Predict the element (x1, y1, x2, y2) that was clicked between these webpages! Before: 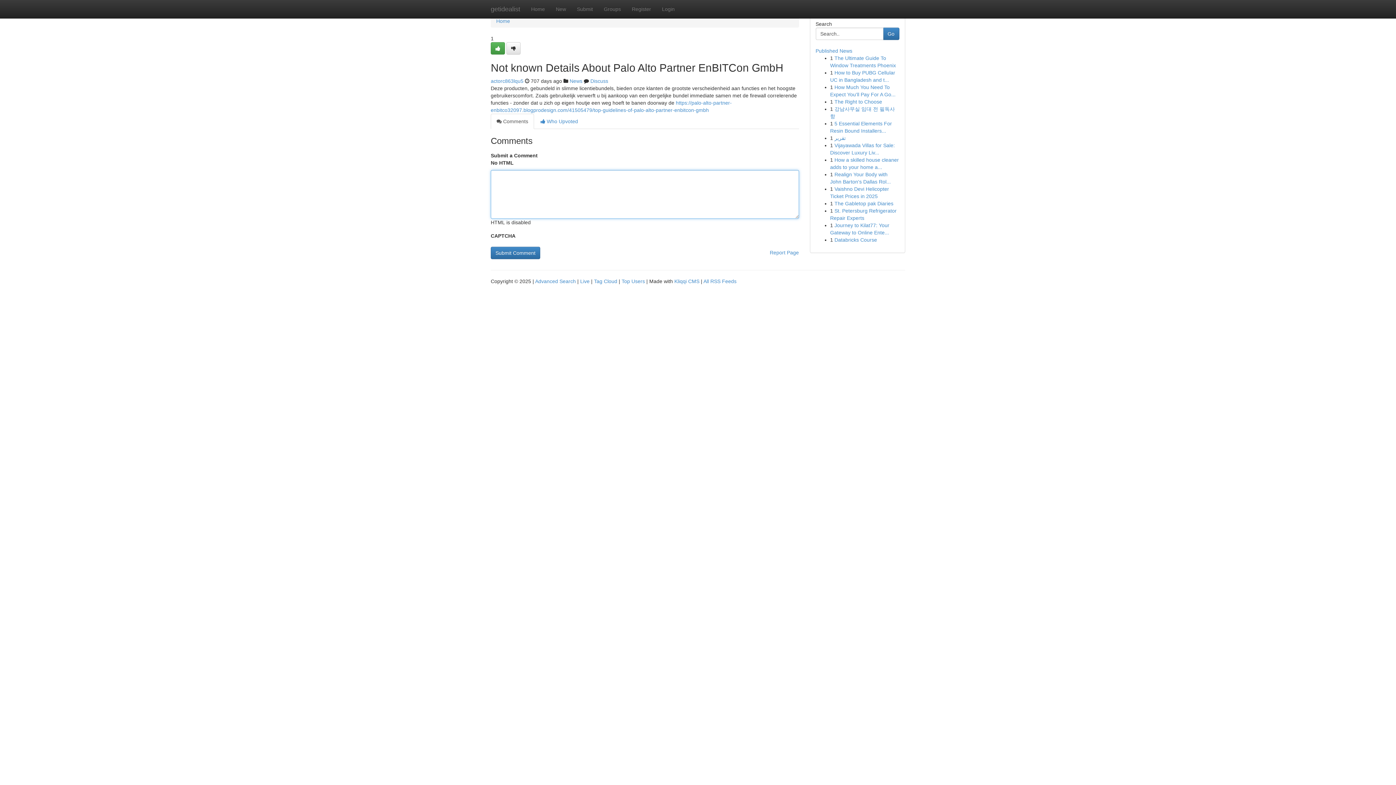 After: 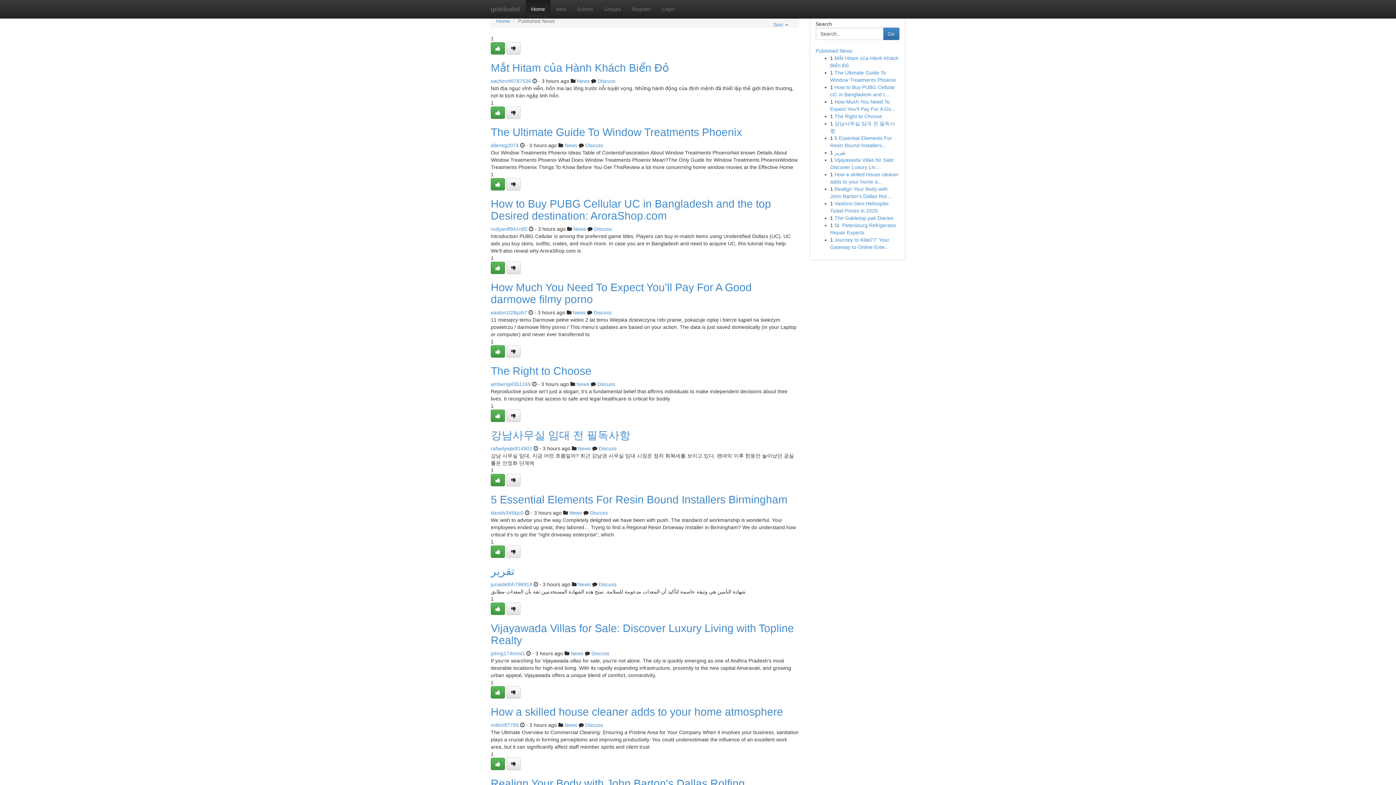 Action: label: Top Users bbox: (621, 278, 645, 284)